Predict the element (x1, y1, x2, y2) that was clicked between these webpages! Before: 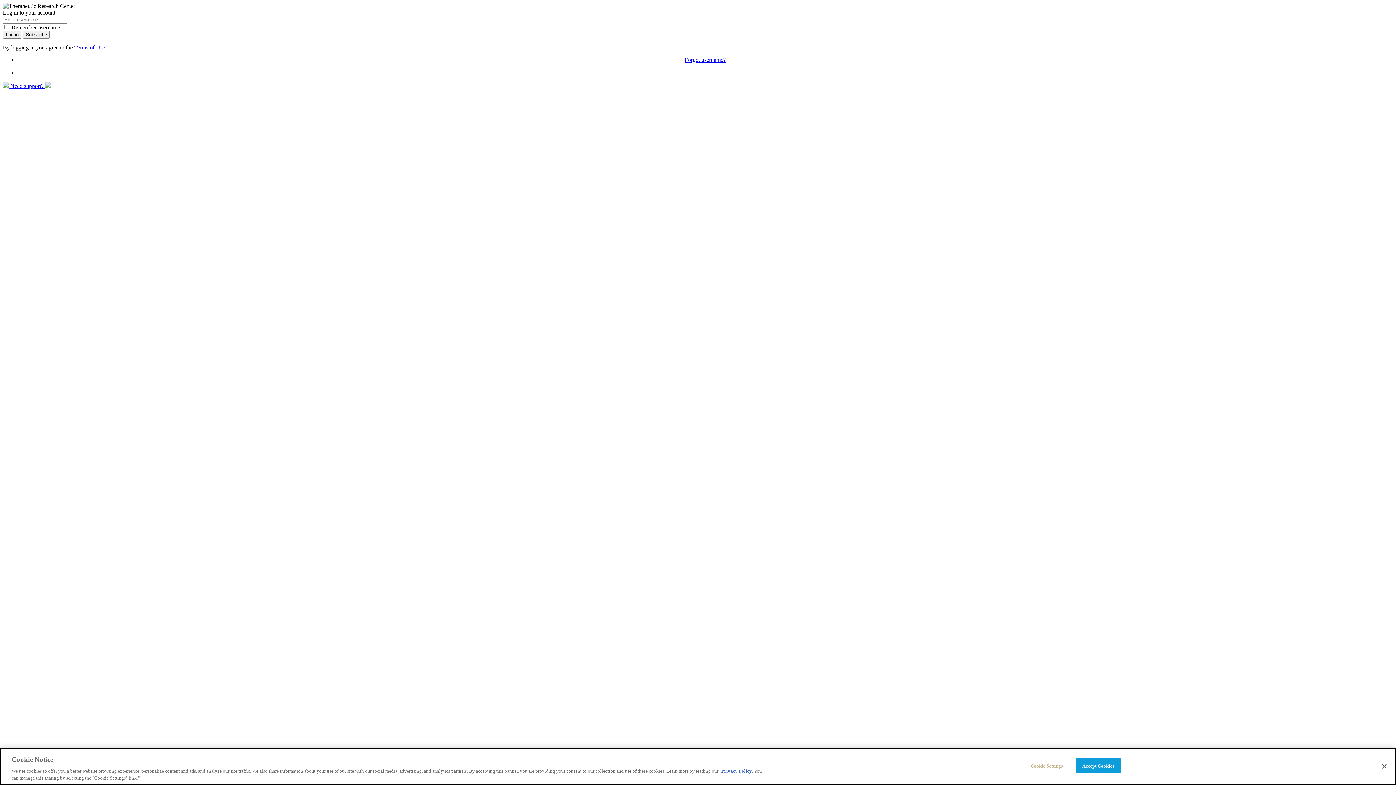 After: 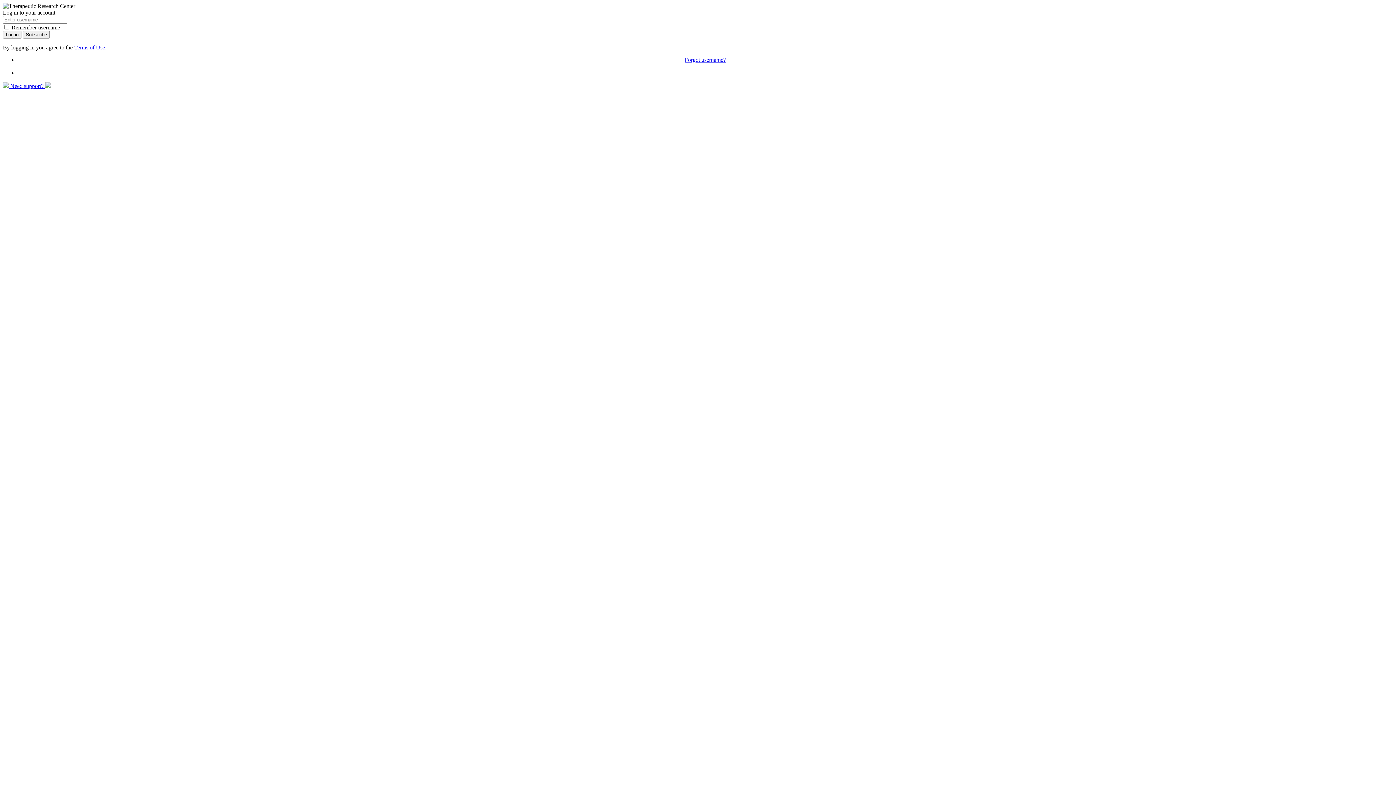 Action: bbox: (1075, 761, 1121, 776) label: Accept Cookies